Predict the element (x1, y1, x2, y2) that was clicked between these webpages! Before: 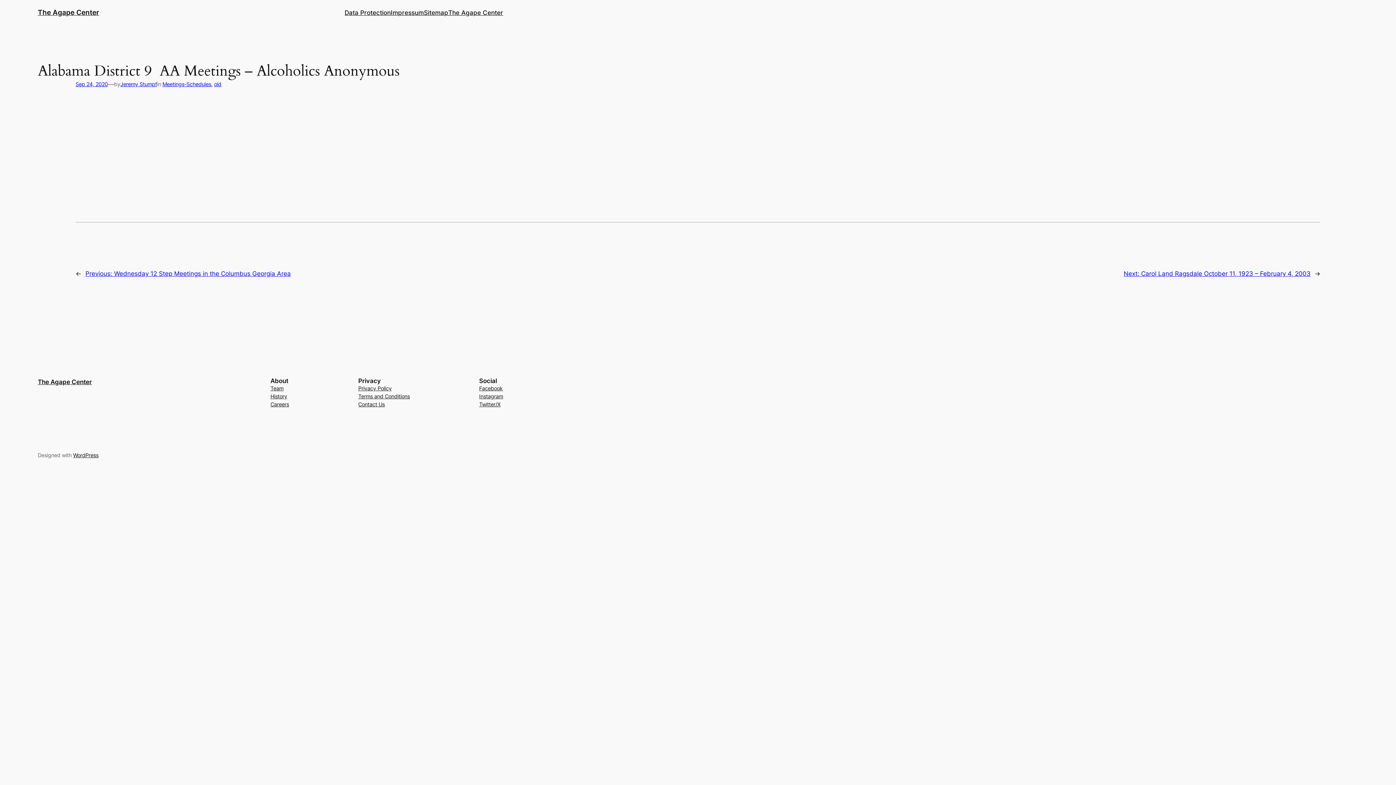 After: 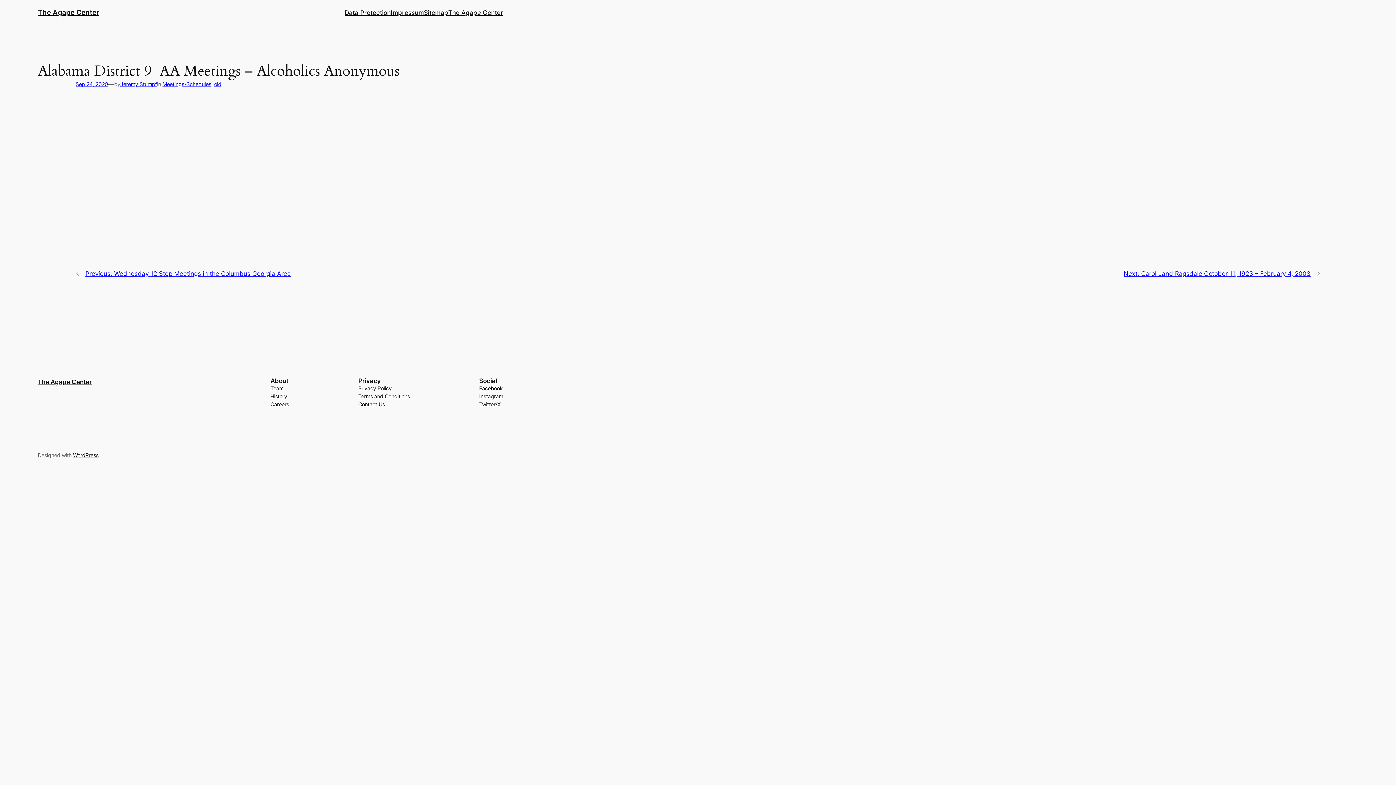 Action: label: Terms and Conditions bbox: (358, 392, 410, 400)